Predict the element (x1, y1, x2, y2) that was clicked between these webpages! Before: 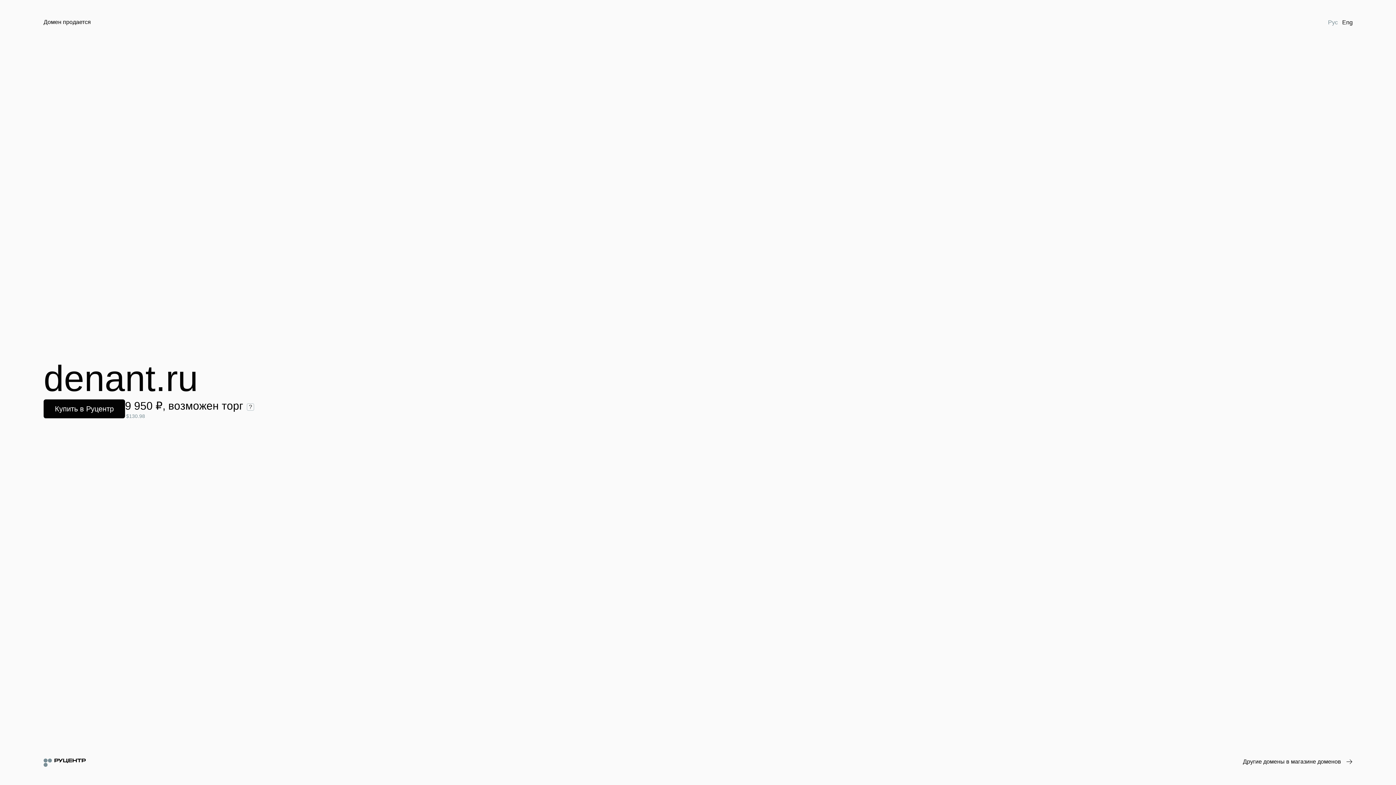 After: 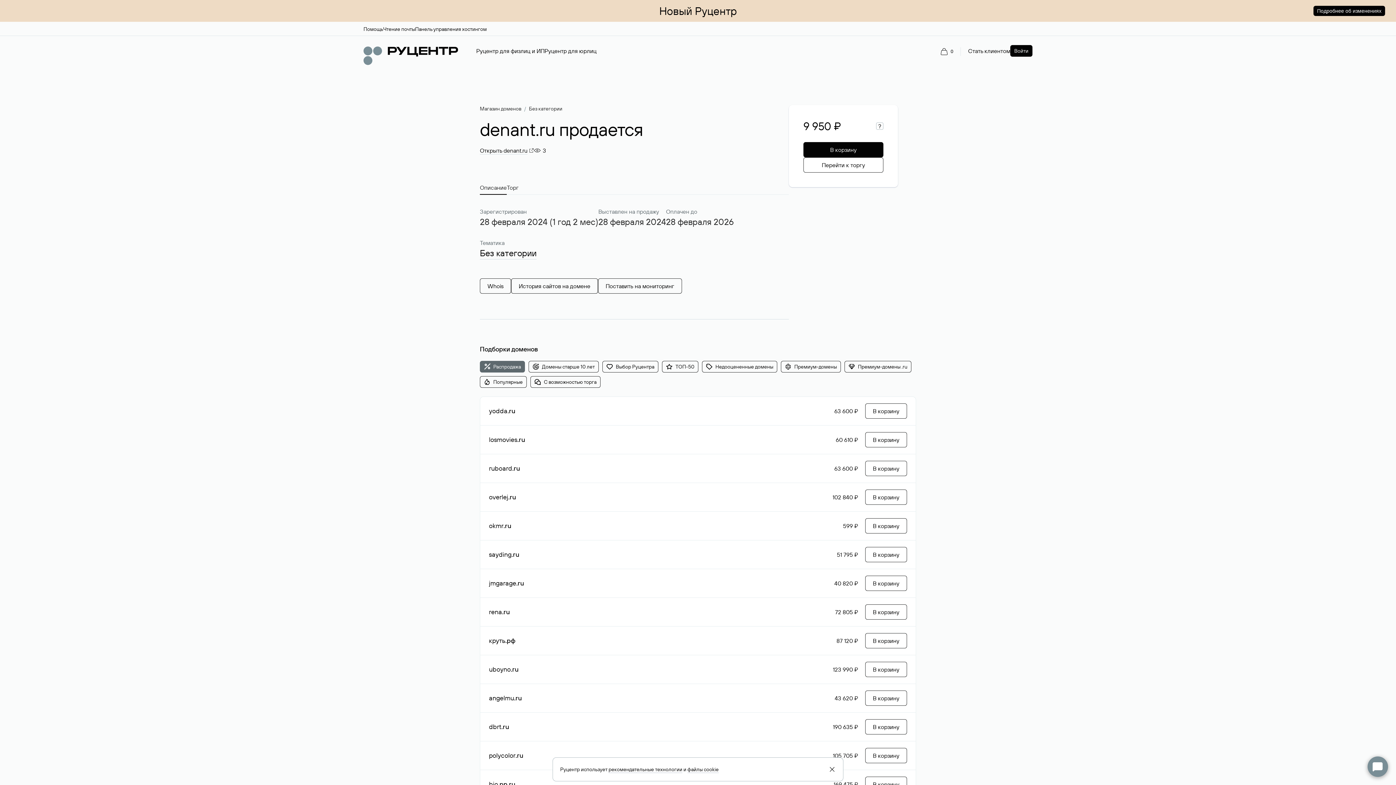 Action: label: Купить в Руцентр bbox: (43, 399, 125, 418)